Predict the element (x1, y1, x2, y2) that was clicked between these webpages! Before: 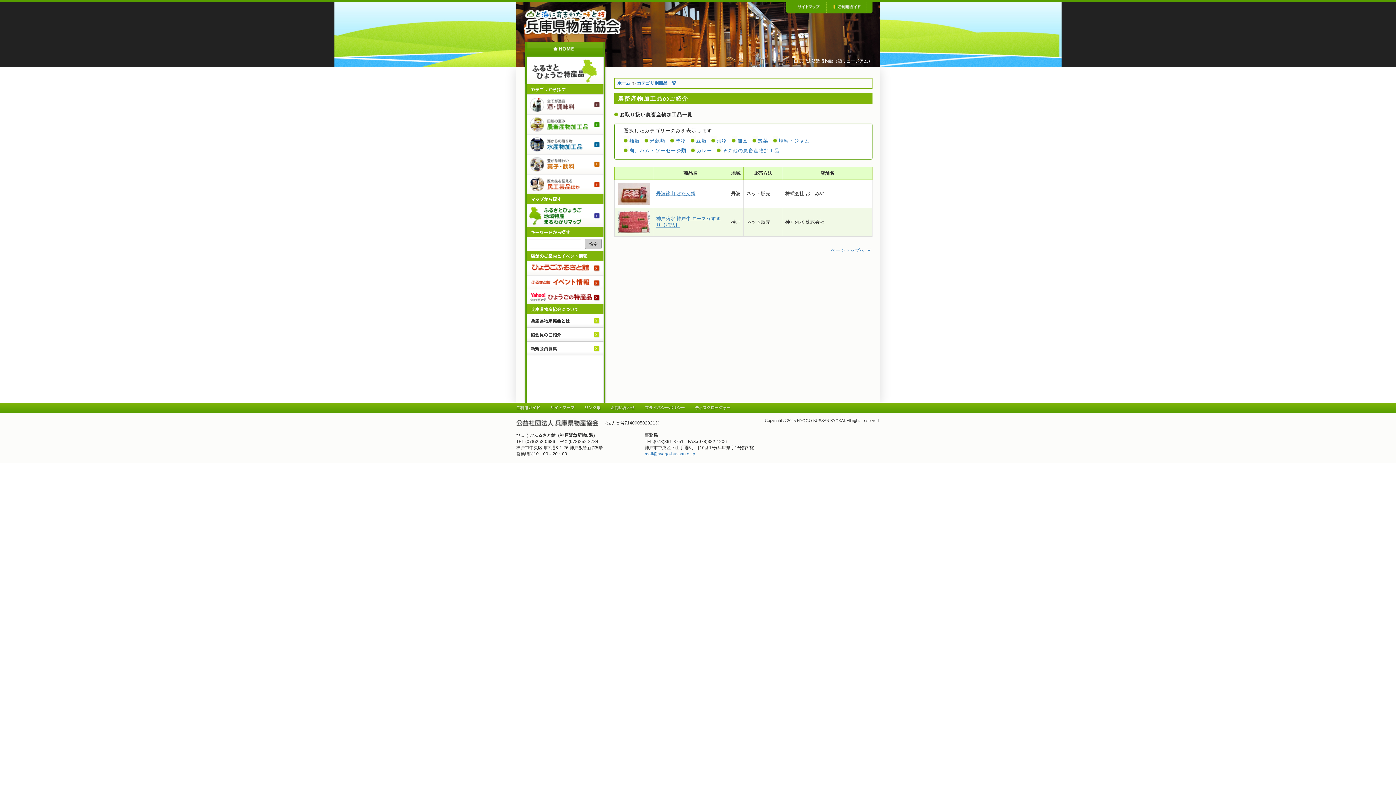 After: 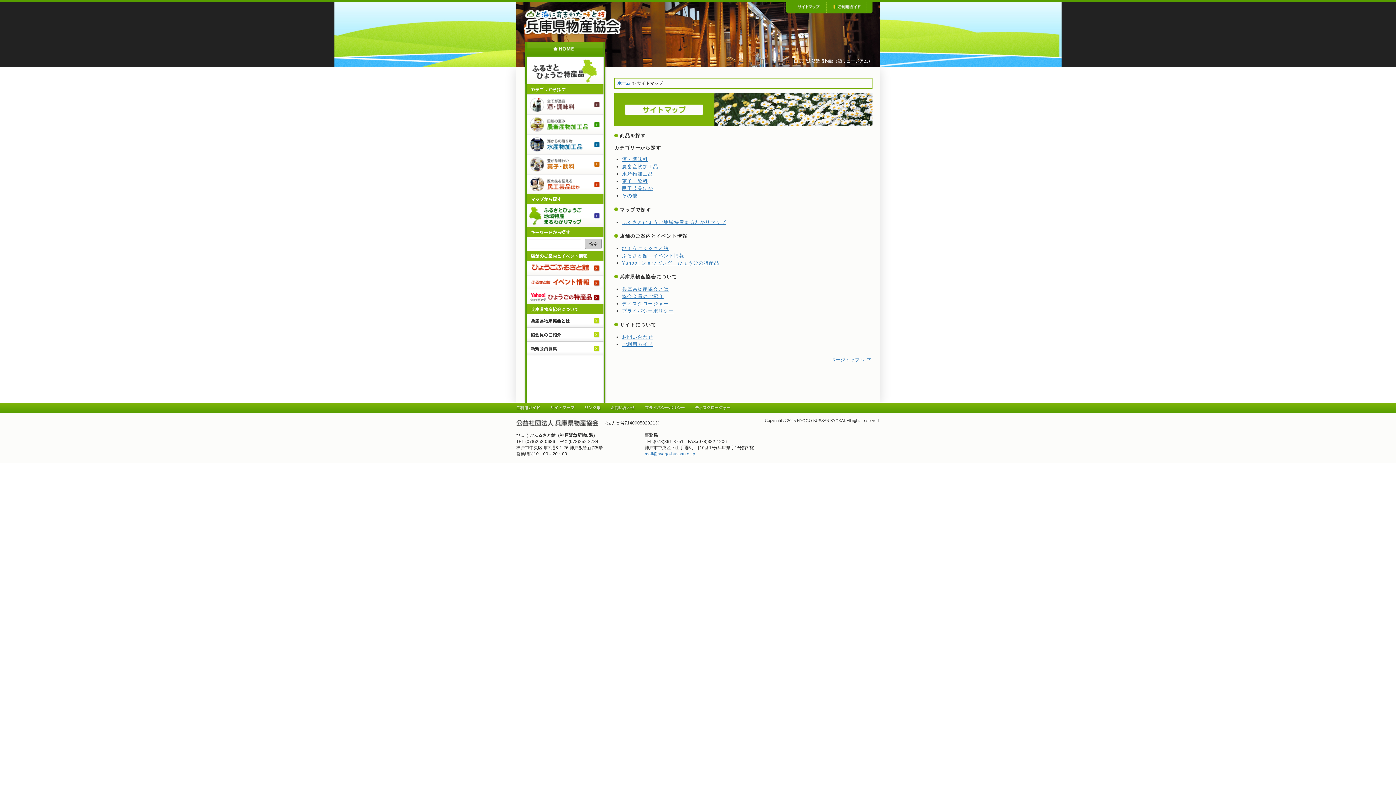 Action: label: サイトマップ bbox: (792, 1, 826, 12)